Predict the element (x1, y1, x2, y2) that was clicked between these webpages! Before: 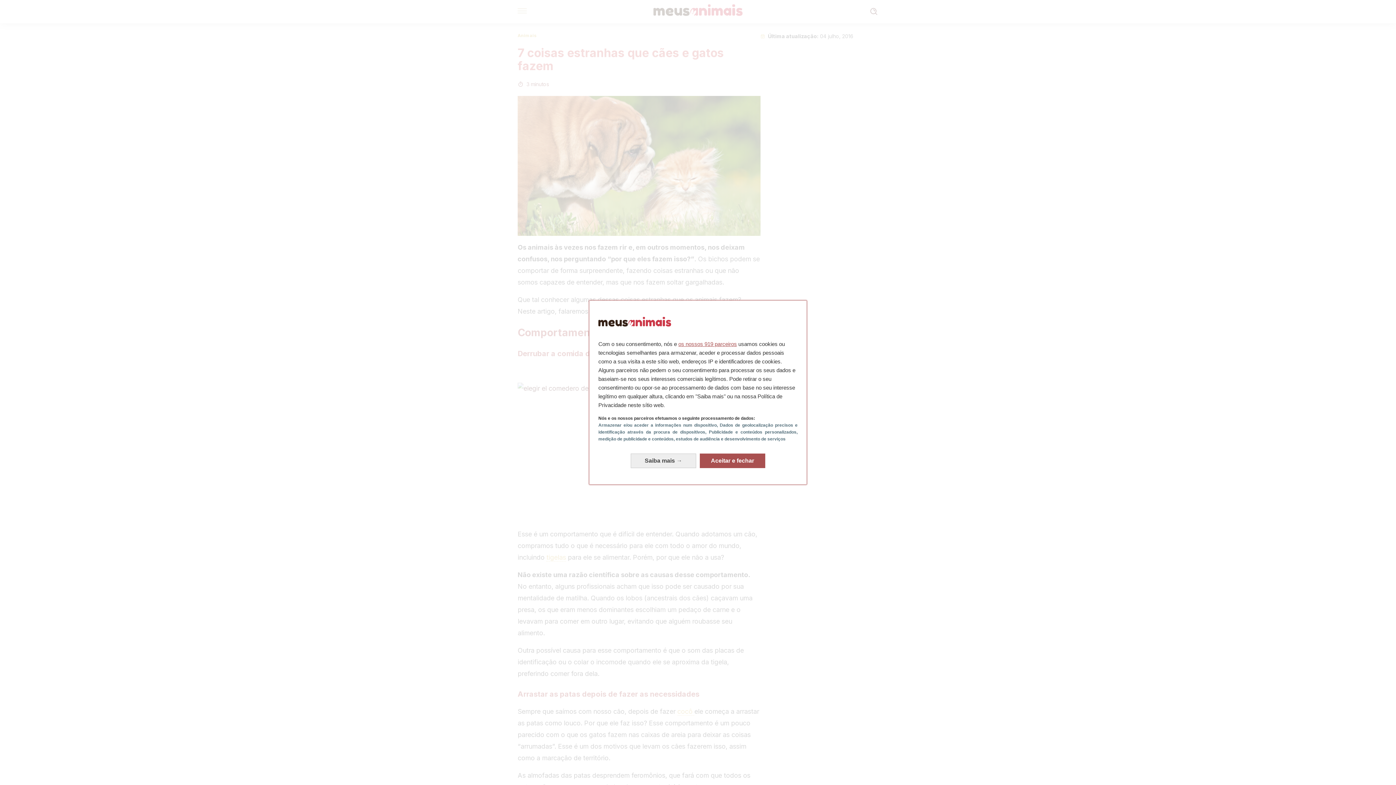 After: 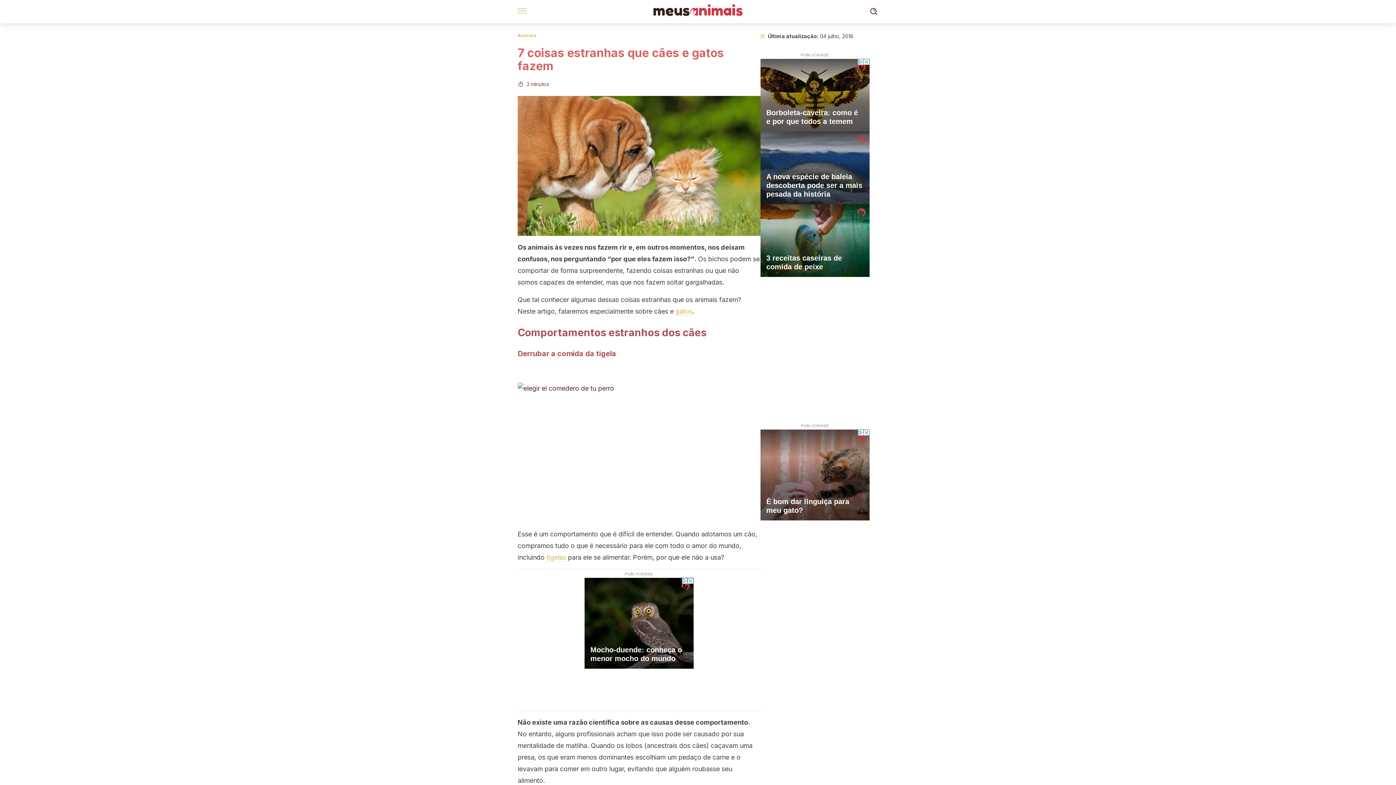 Action: label: Aceitar e fechar: Aceitar o nosso processamento de dados e fechar bbox: (700, 453, 765, 468)